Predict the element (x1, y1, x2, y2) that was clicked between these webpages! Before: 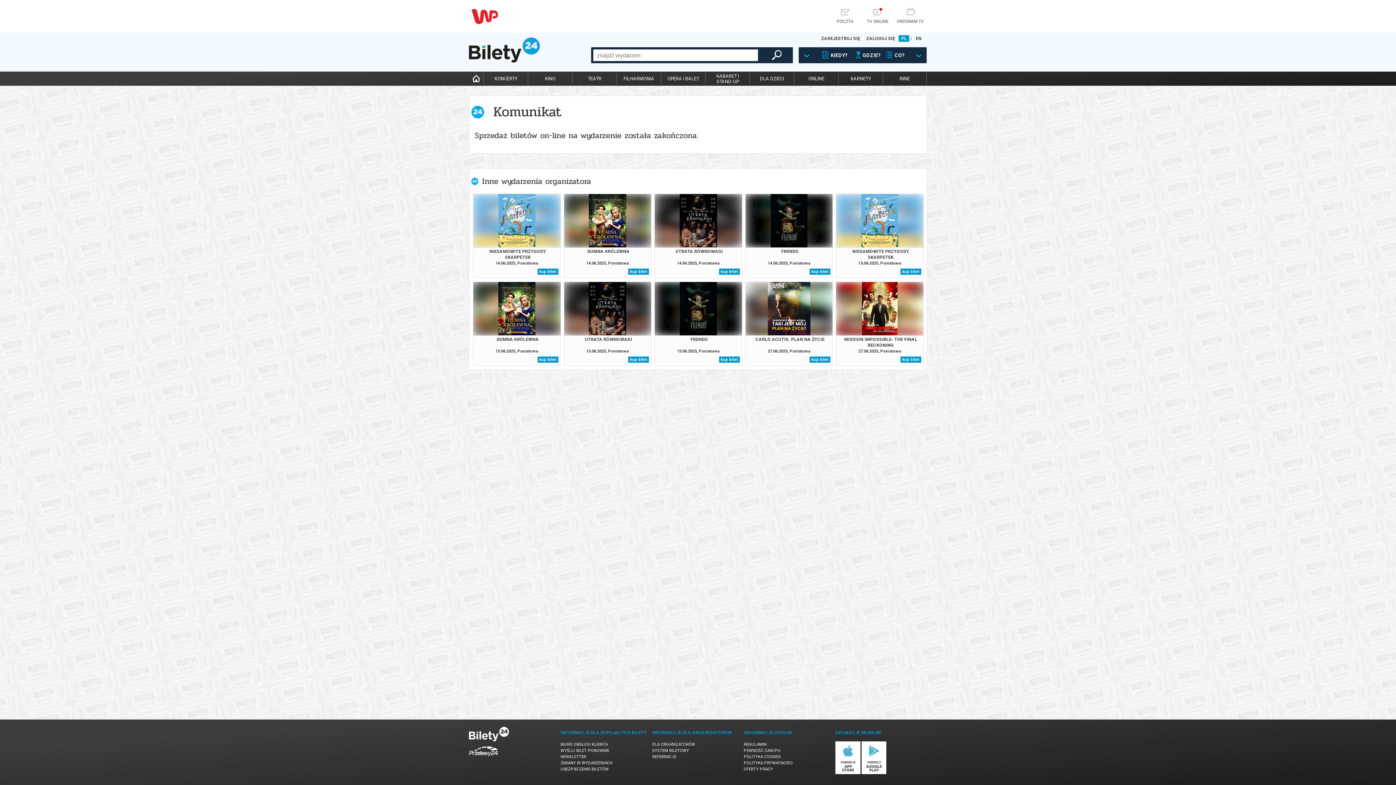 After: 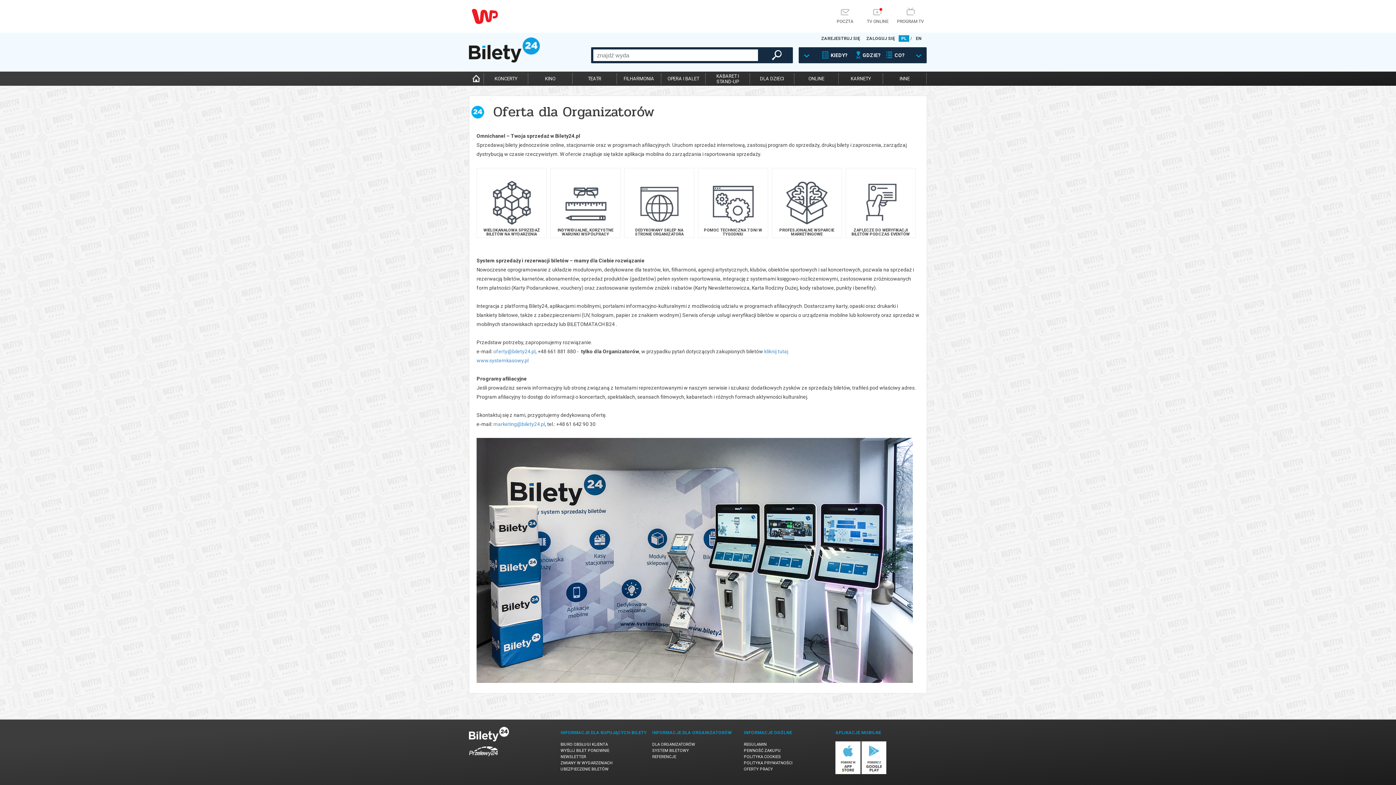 Action: label: DLA ORGANIZATORÓW bbox: (652, 742, 695, 747)